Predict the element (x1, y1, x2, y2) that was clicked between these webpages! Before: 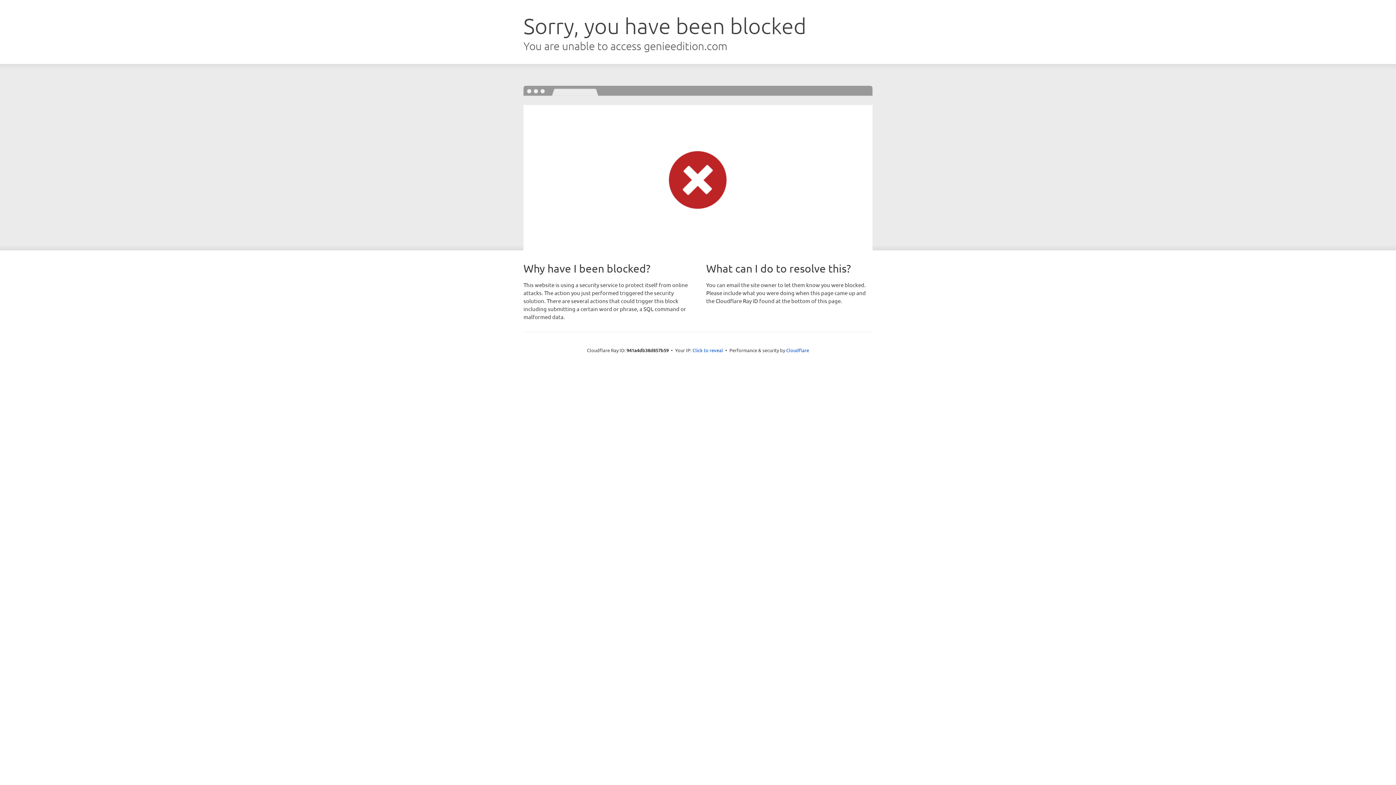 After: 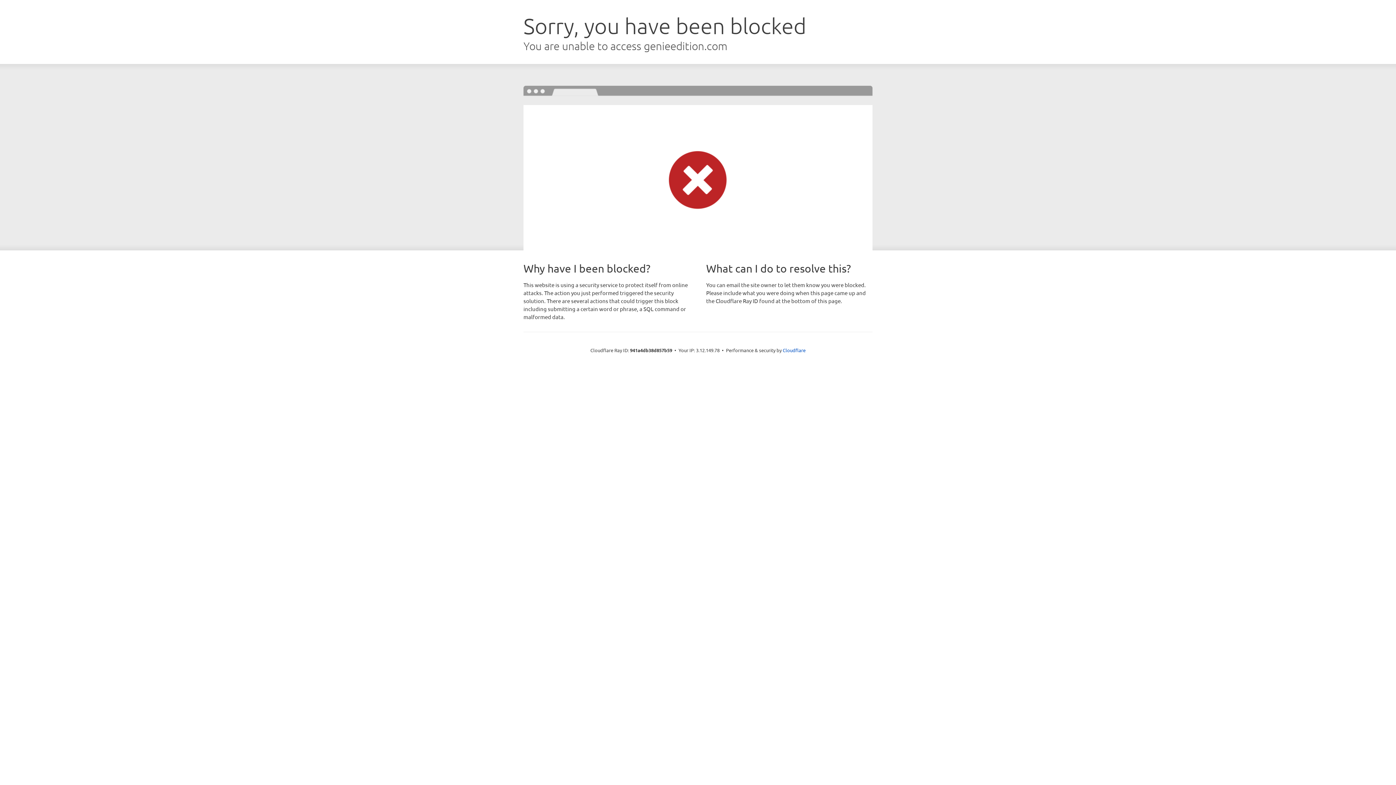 Action: label: Click to reveal bbox: (692, 346, 723, 353)